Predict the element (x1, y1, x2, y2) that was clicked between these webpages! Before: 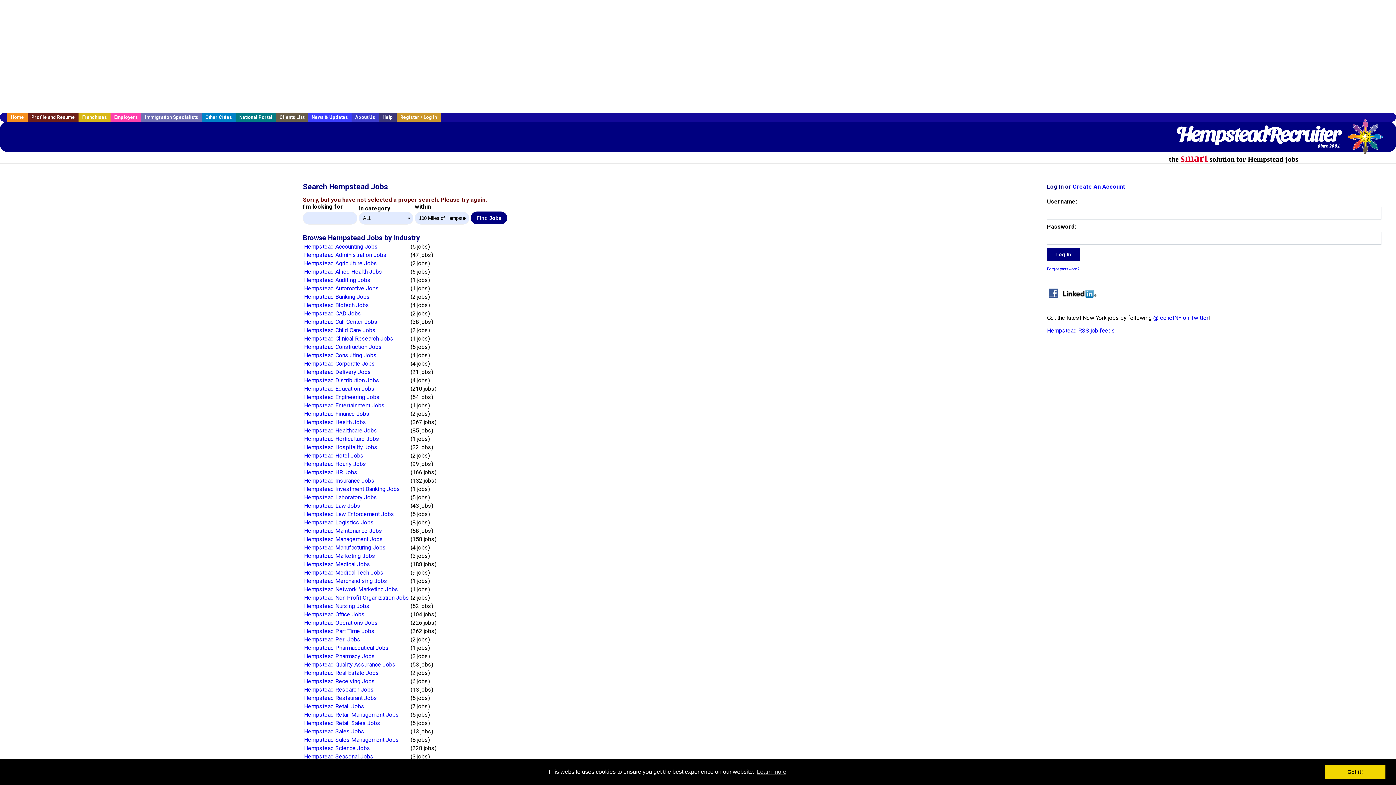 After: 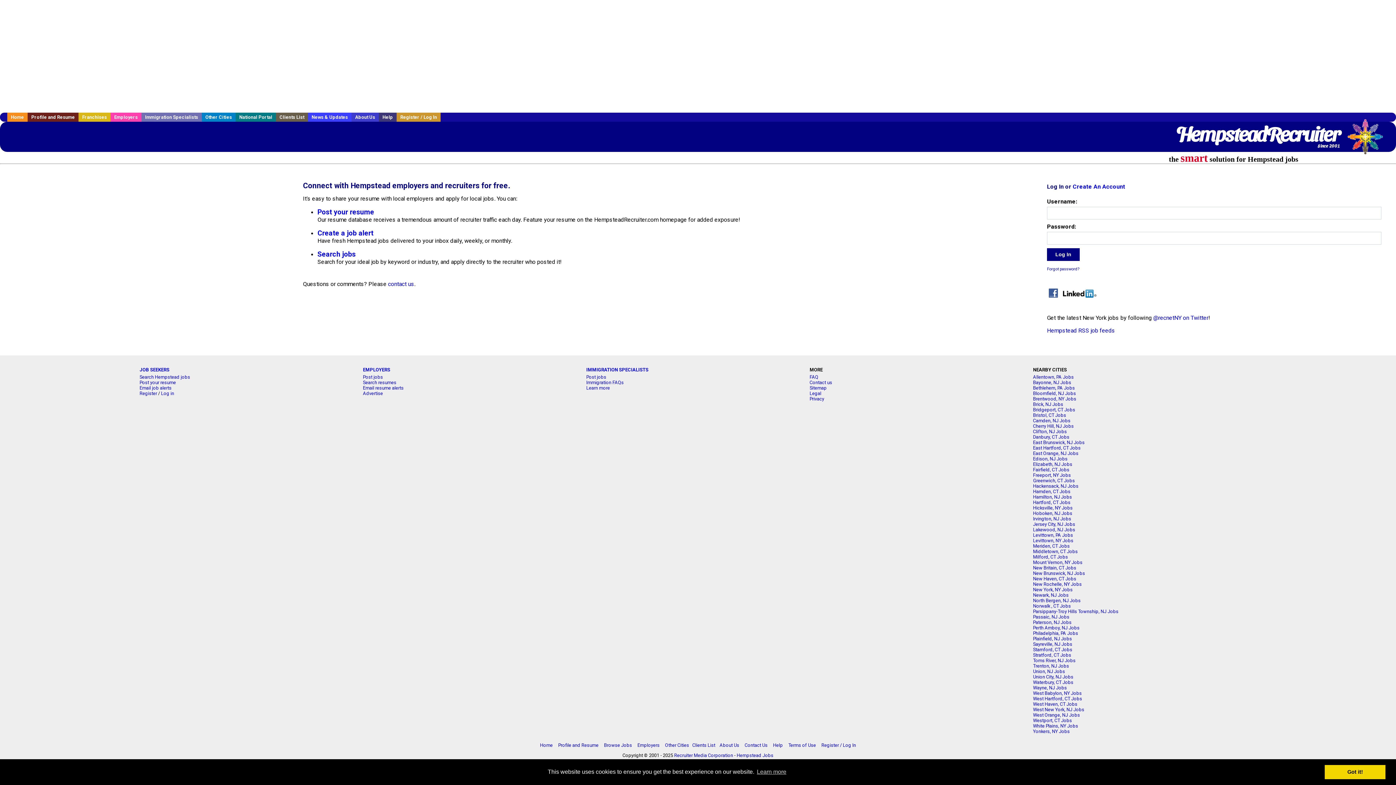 Action: label: Profile and Resume bbox: (27, 112, 78, 121)